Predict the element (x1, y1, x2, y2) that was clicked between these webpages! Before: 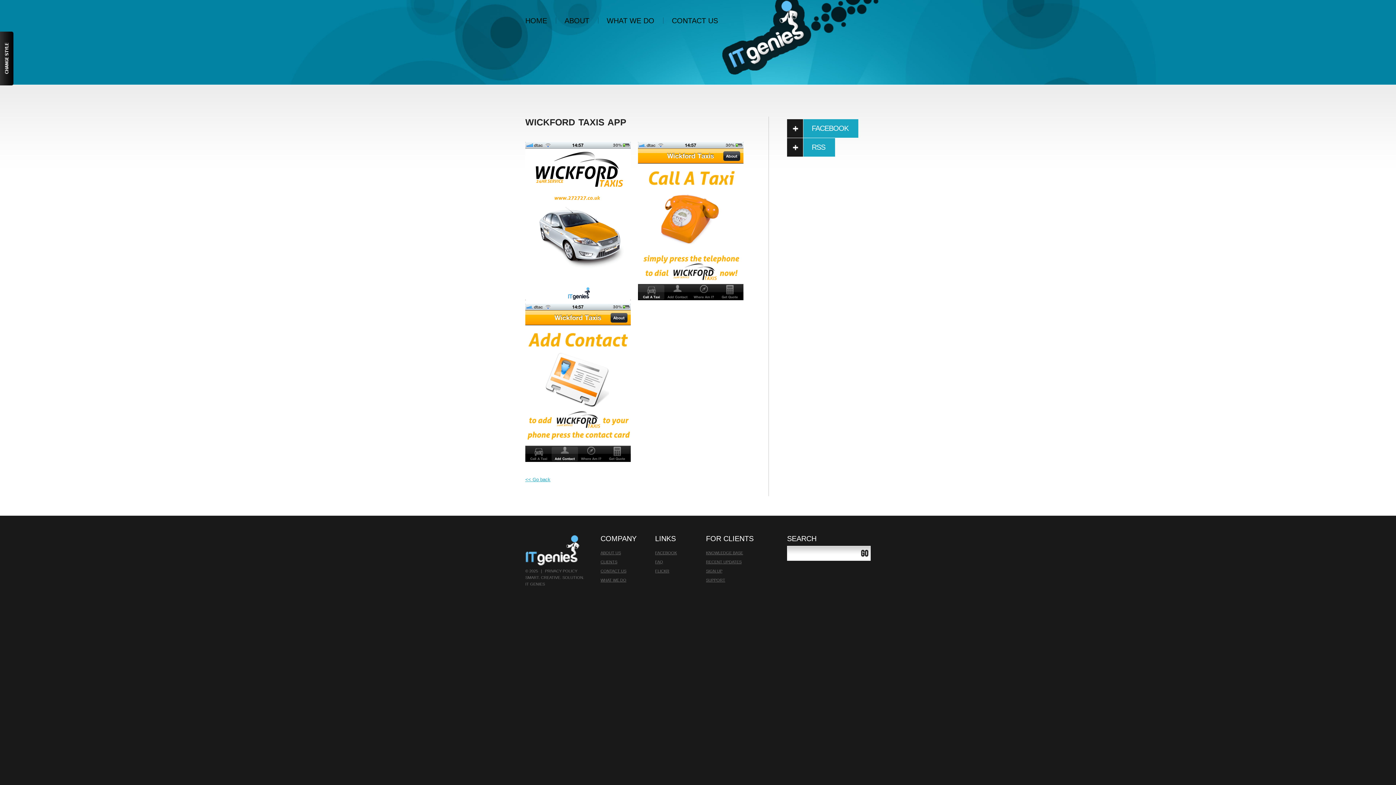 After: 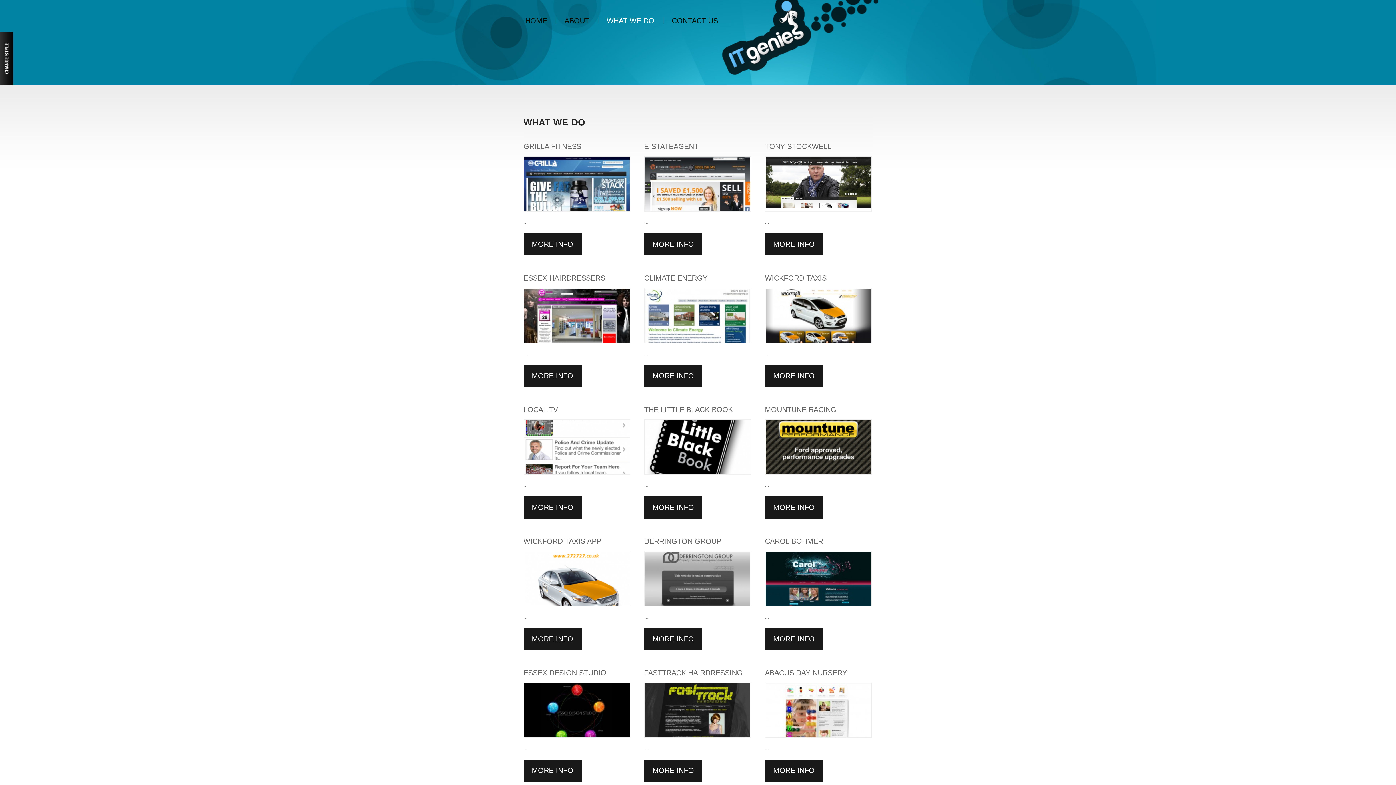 Action: label: WHAT WE DO bbox: (600, 578, 626, 582)